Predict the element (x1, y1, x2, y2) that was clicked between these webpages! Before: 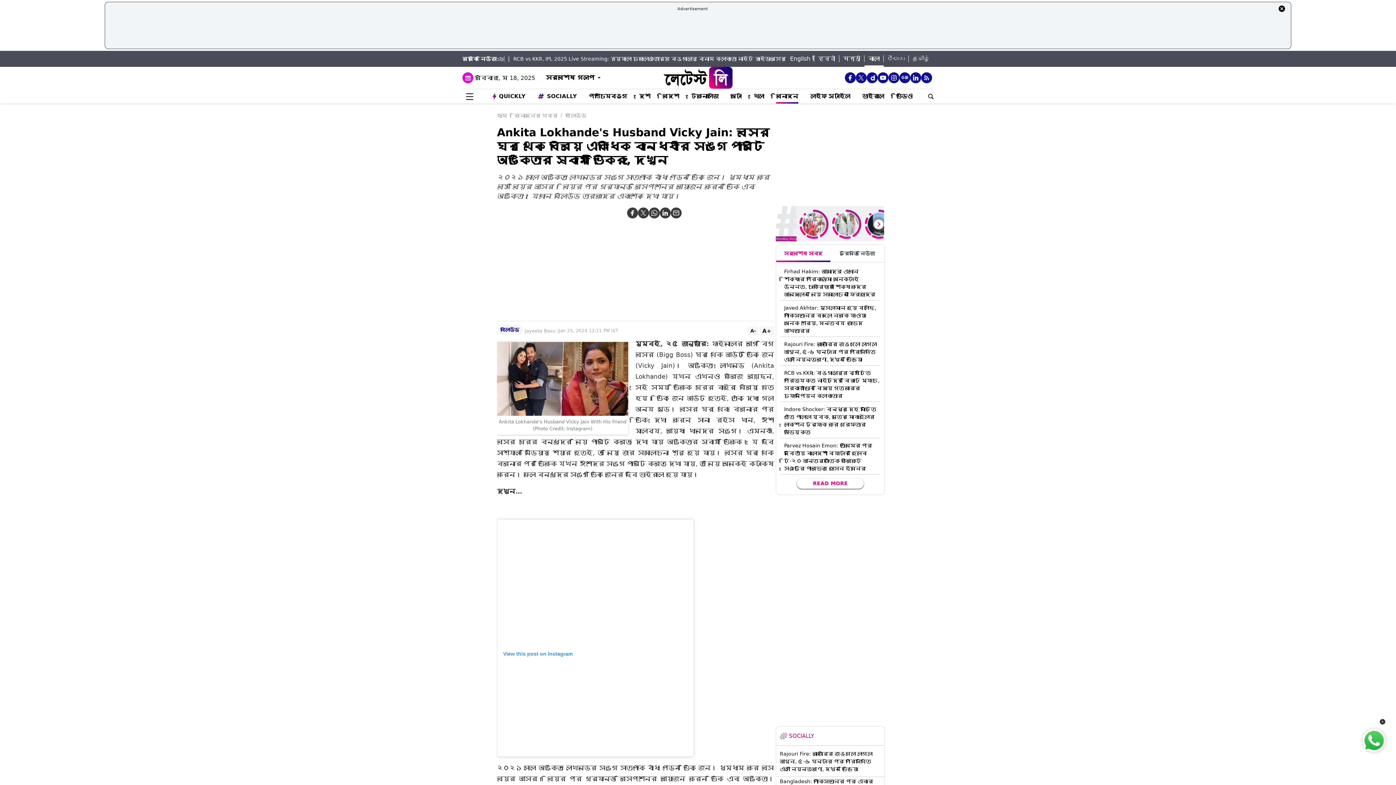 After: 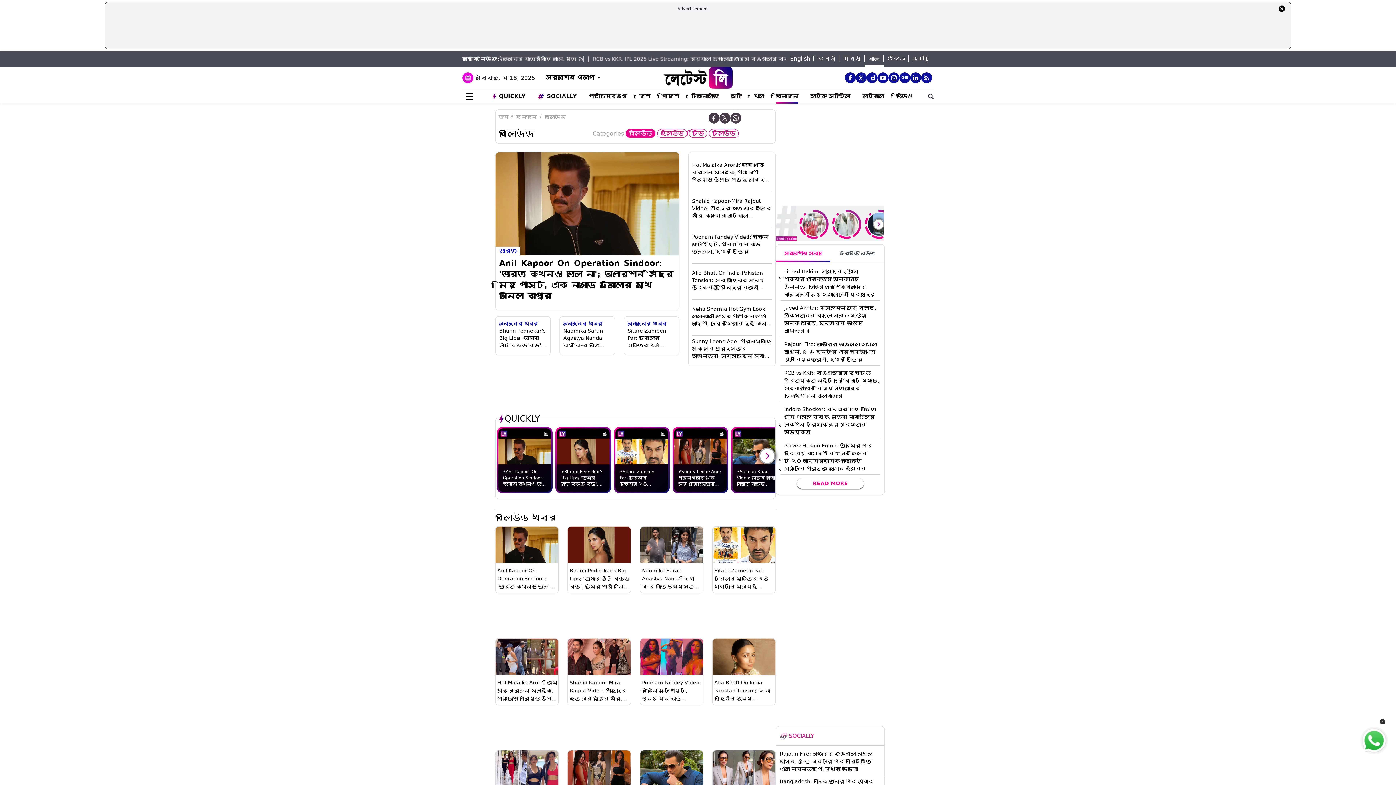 Action: bbox: (497, 325, 522, 334) label: বলিউড